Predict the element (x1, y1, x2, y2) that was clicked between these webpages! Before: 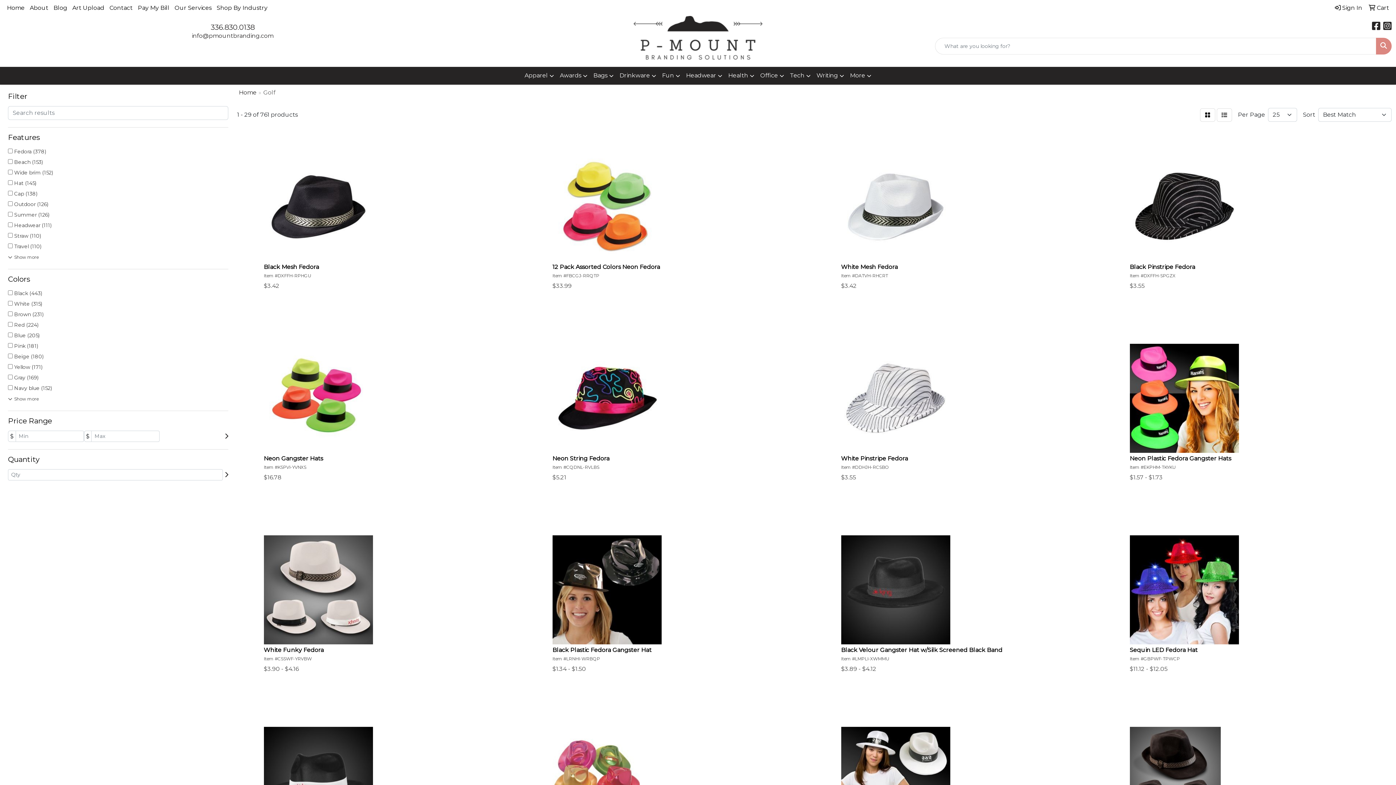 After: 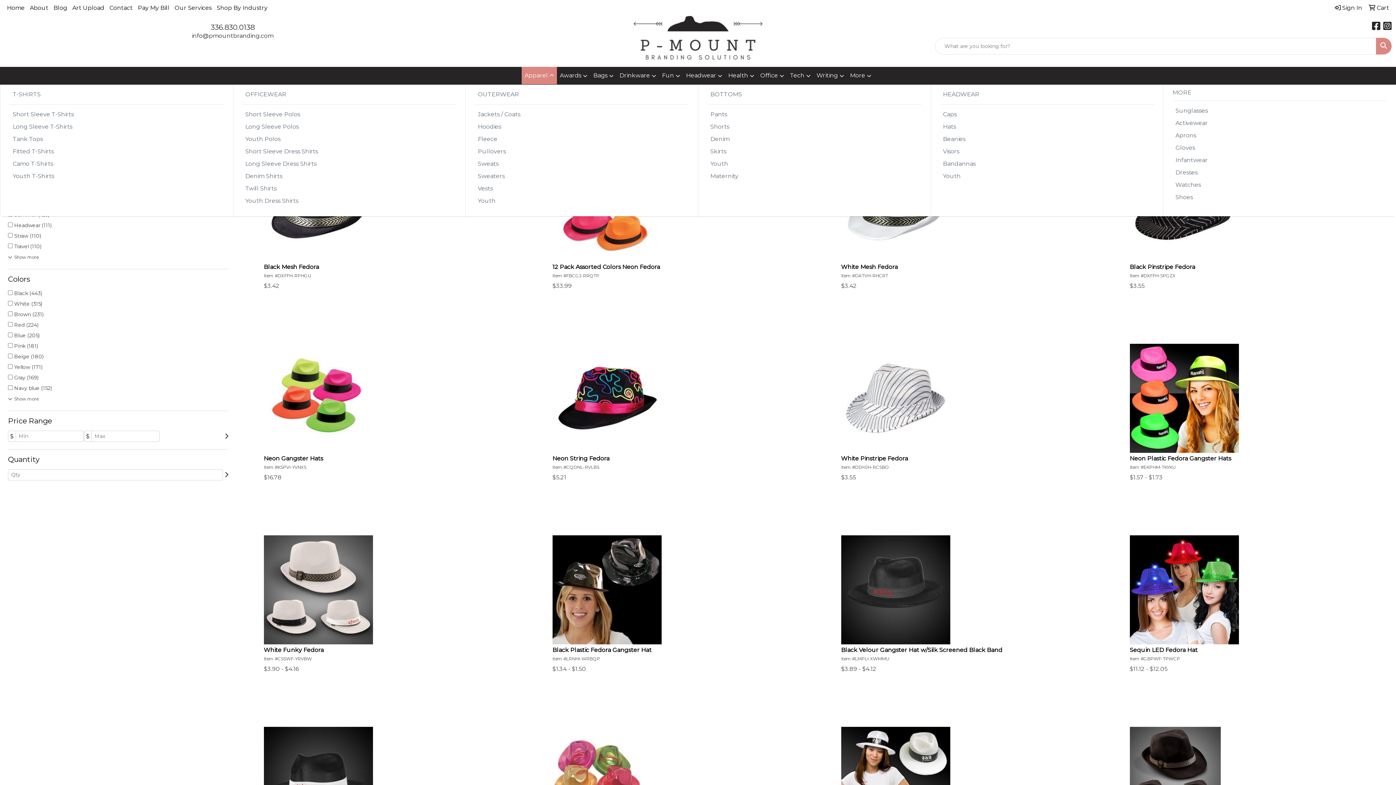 Action: label: Apparel bbox: (521, 66, 557, 84)